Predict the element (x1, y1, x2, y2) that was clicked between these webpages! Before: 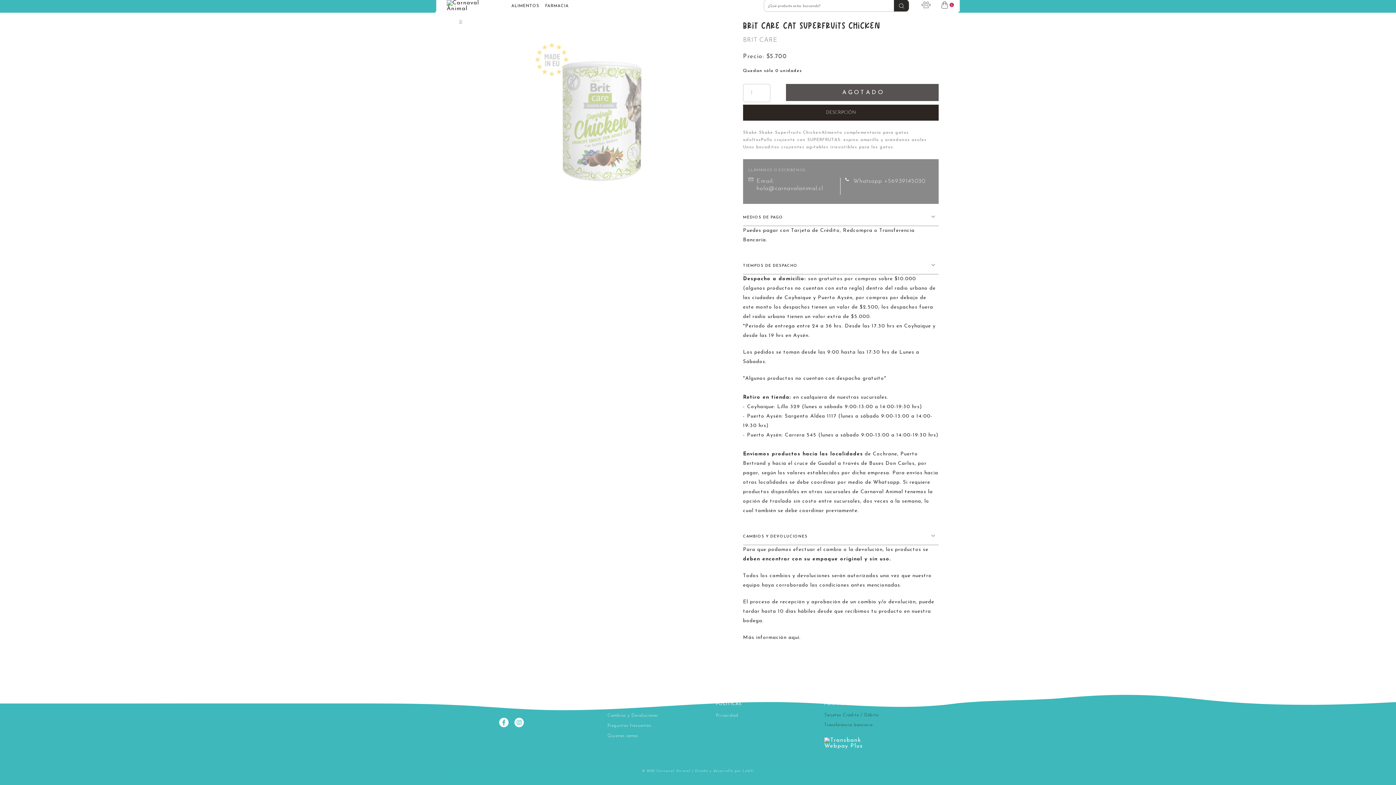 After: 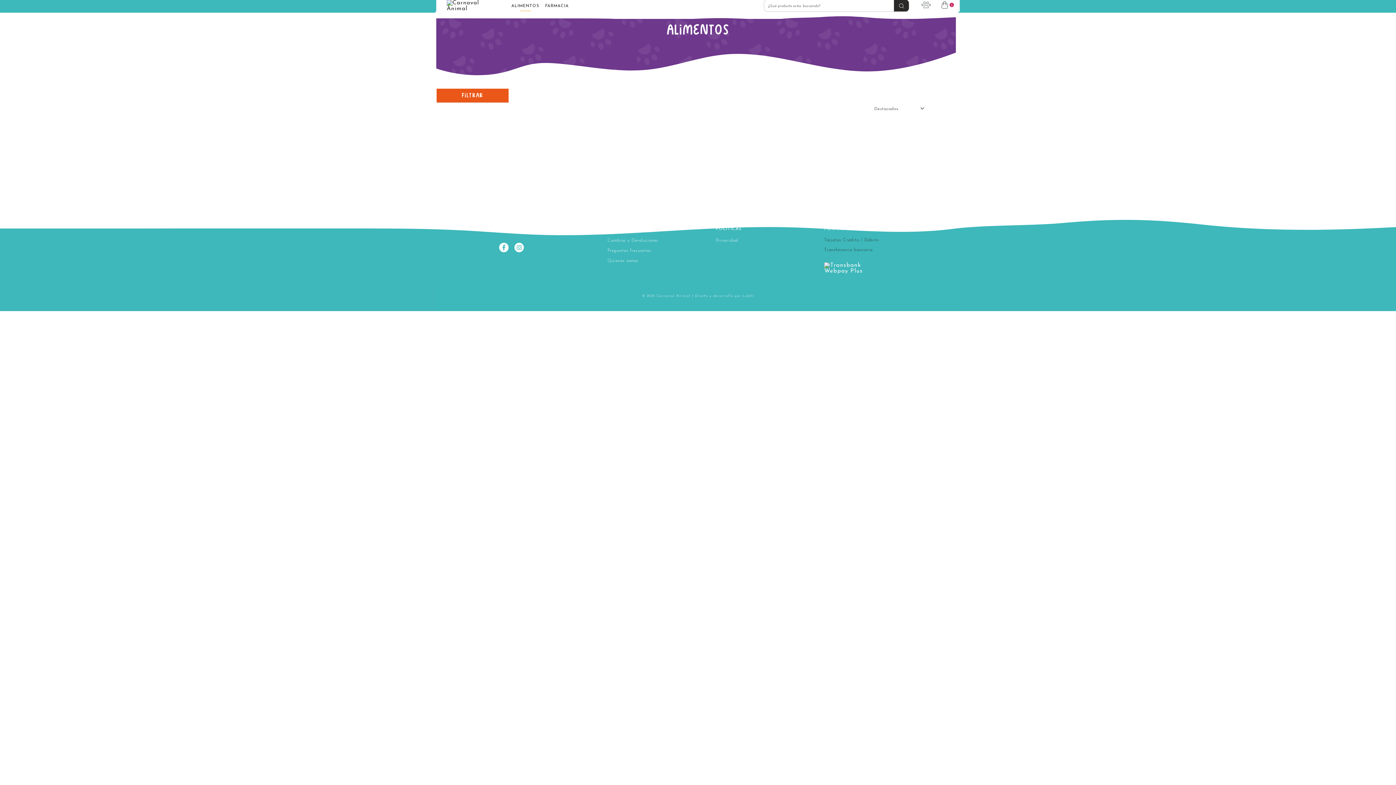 Action: label: ALIMENTOS bbox: (511, 4, 539, 8)